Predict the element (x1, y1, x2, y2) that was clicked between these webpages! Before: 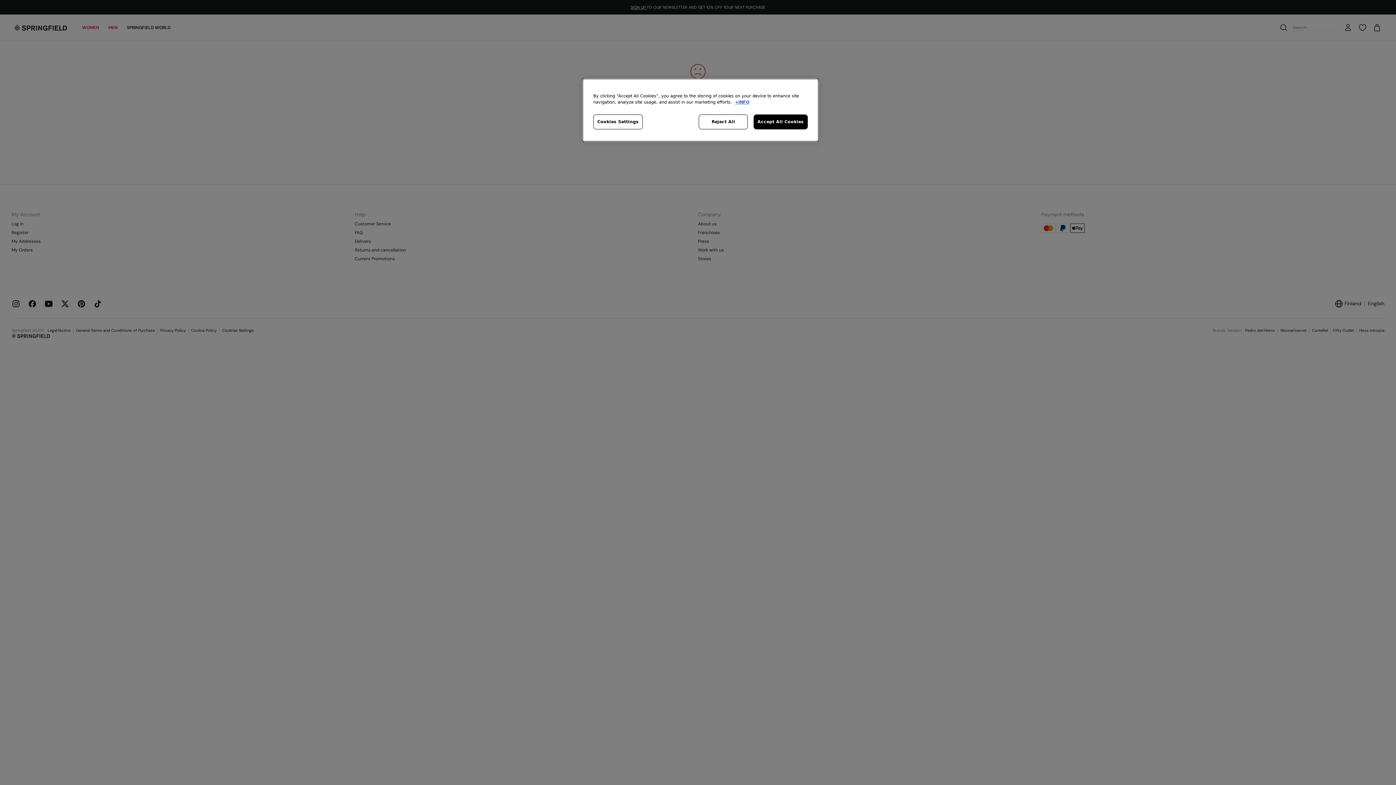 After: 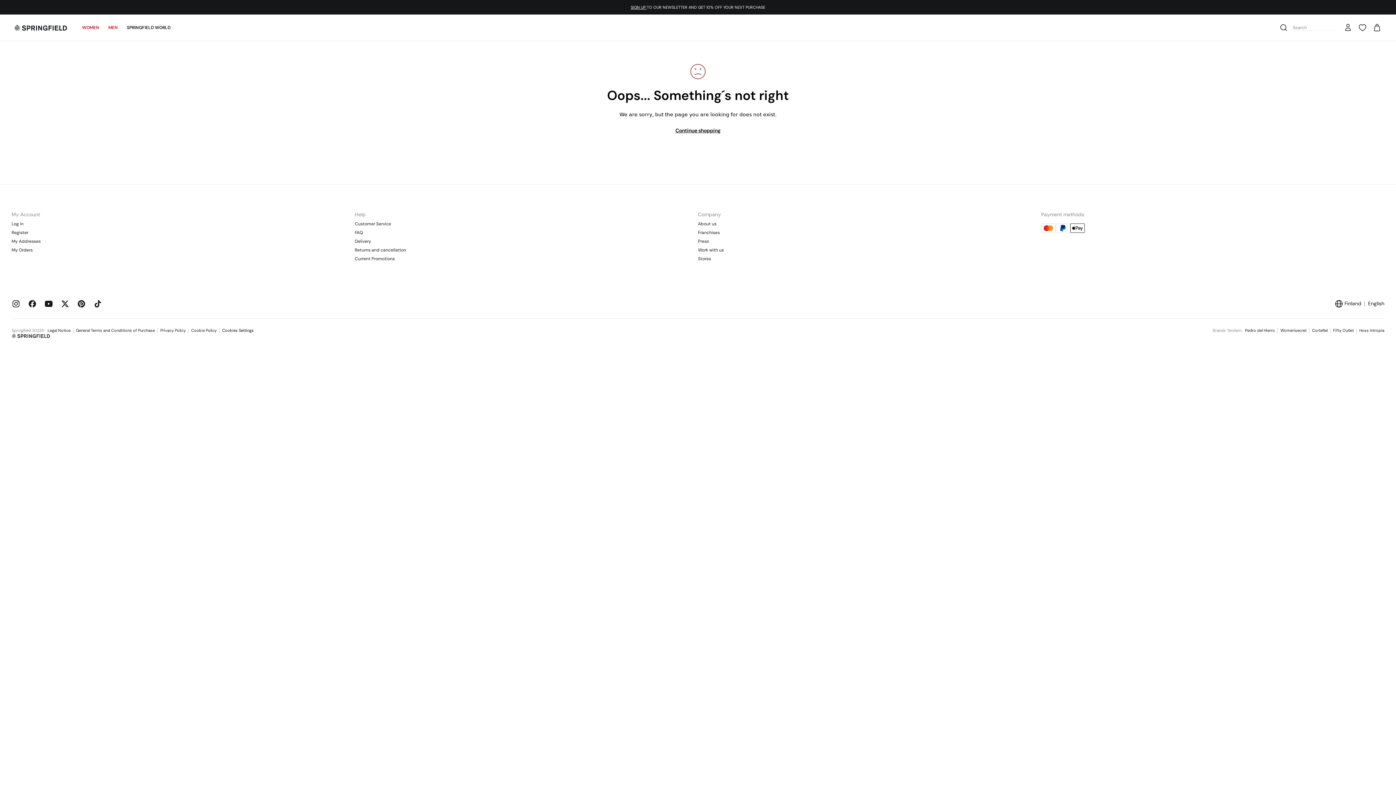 Action: label: Accept All Cookies bbox: (753, 114, 808, 129)